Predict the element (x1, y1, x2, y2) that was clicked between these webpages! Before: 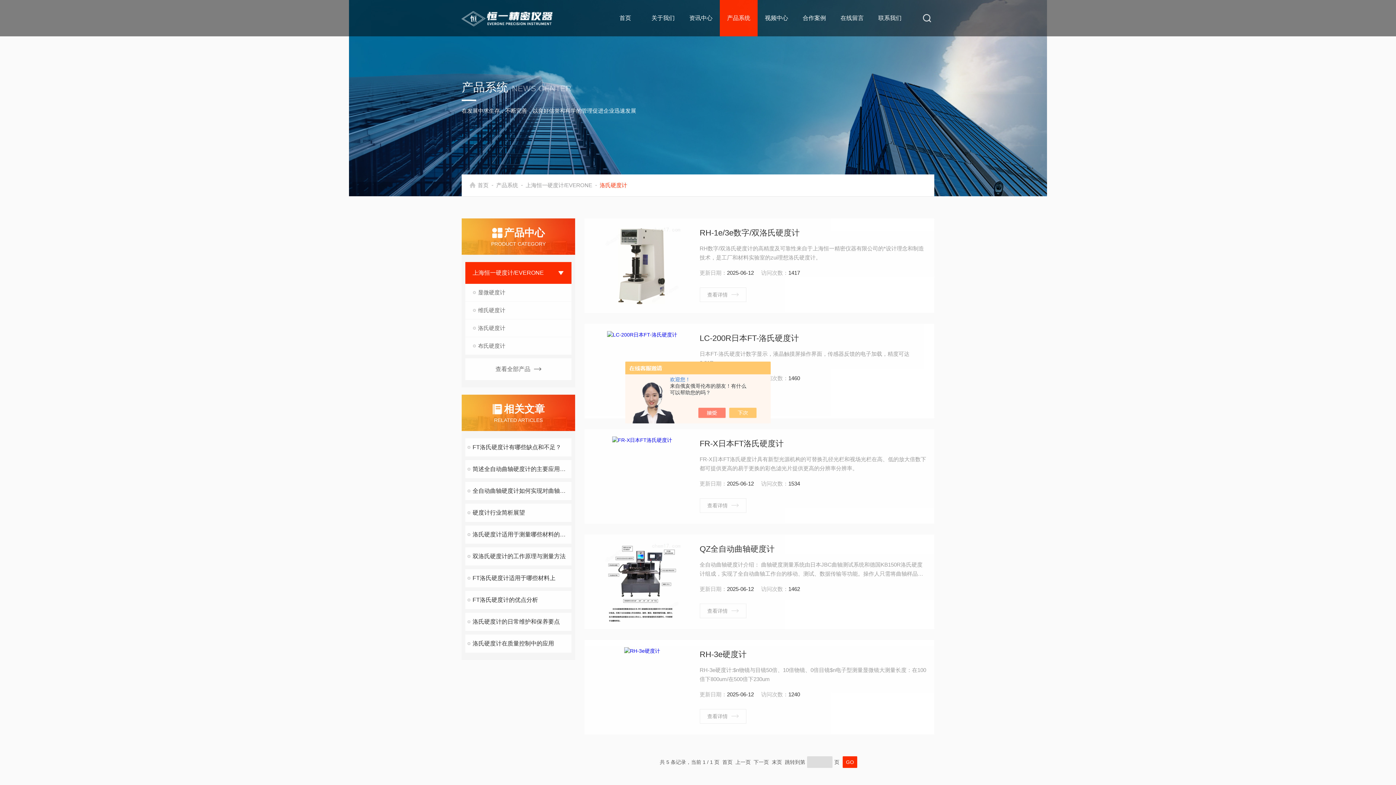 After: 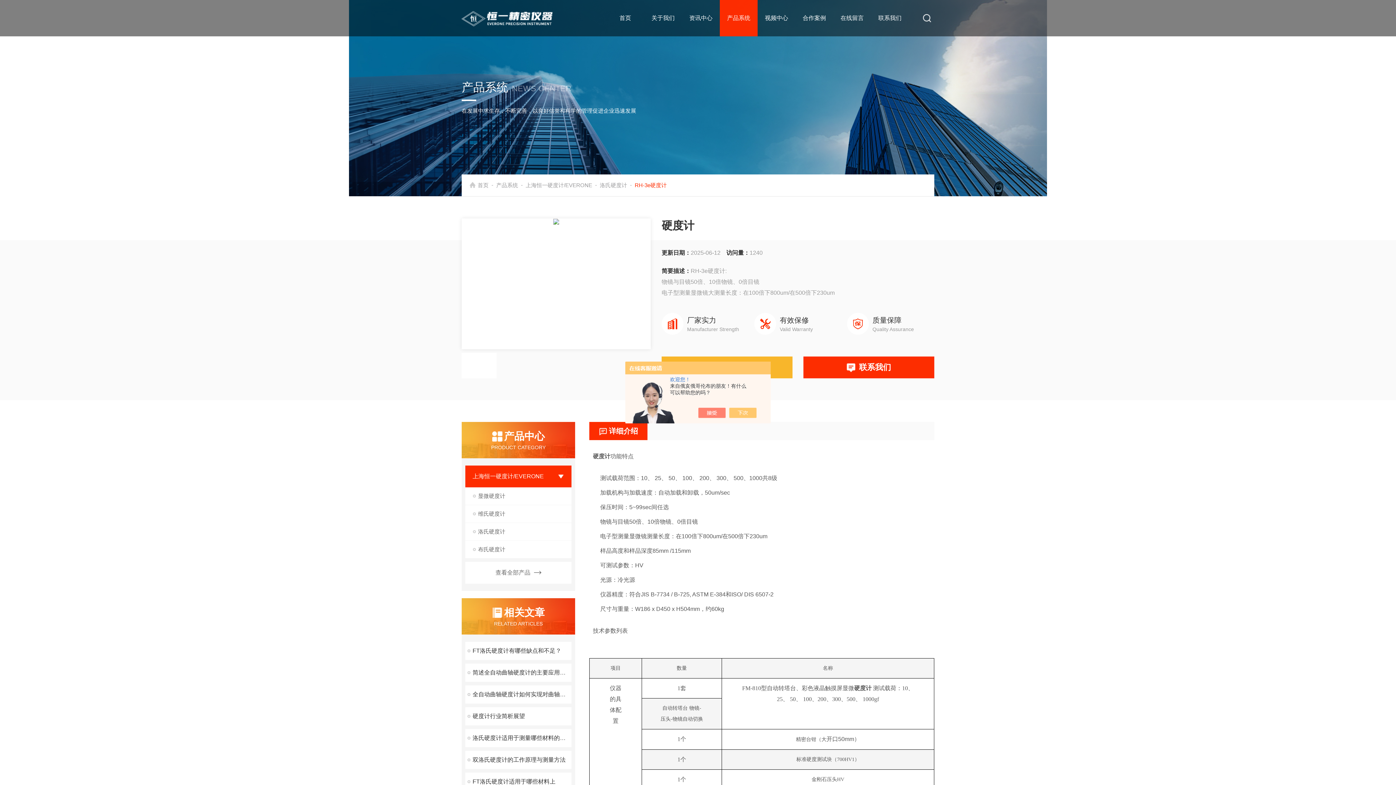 Action: label: RH-3e硬度计 bbox: (699, 647, 927, 662)